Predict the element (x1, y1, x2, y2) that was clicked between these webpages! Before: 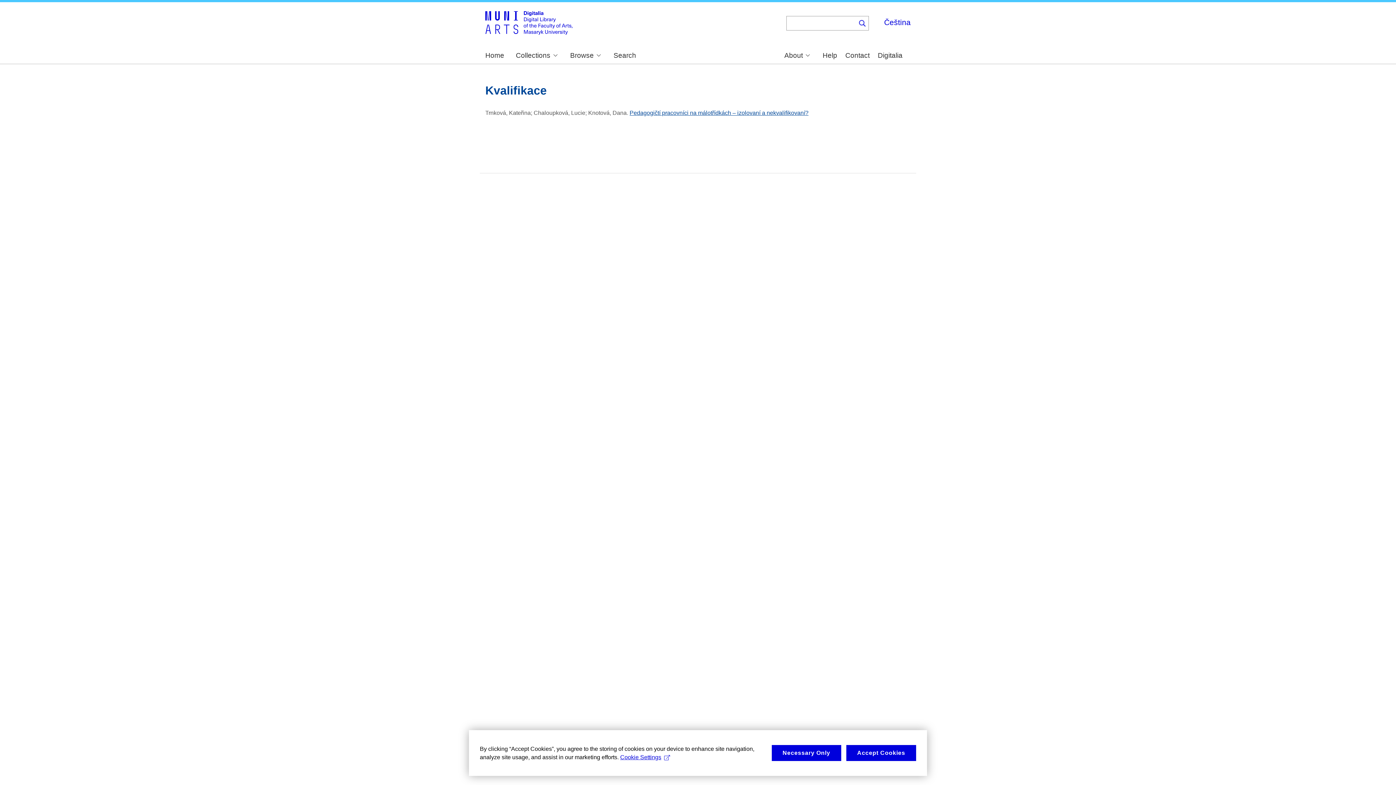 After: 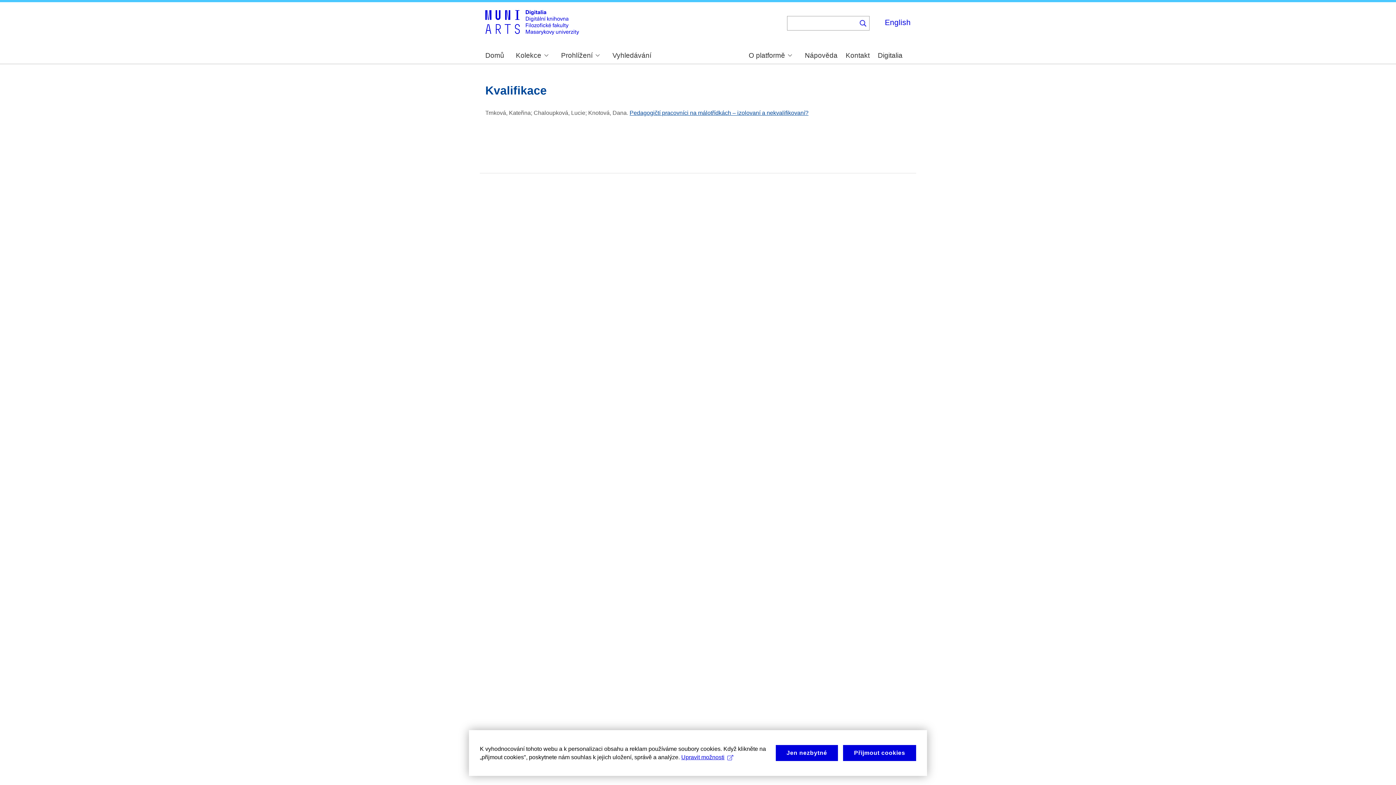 Action: label: Čeština bbox: (884, 18, 910, 26)